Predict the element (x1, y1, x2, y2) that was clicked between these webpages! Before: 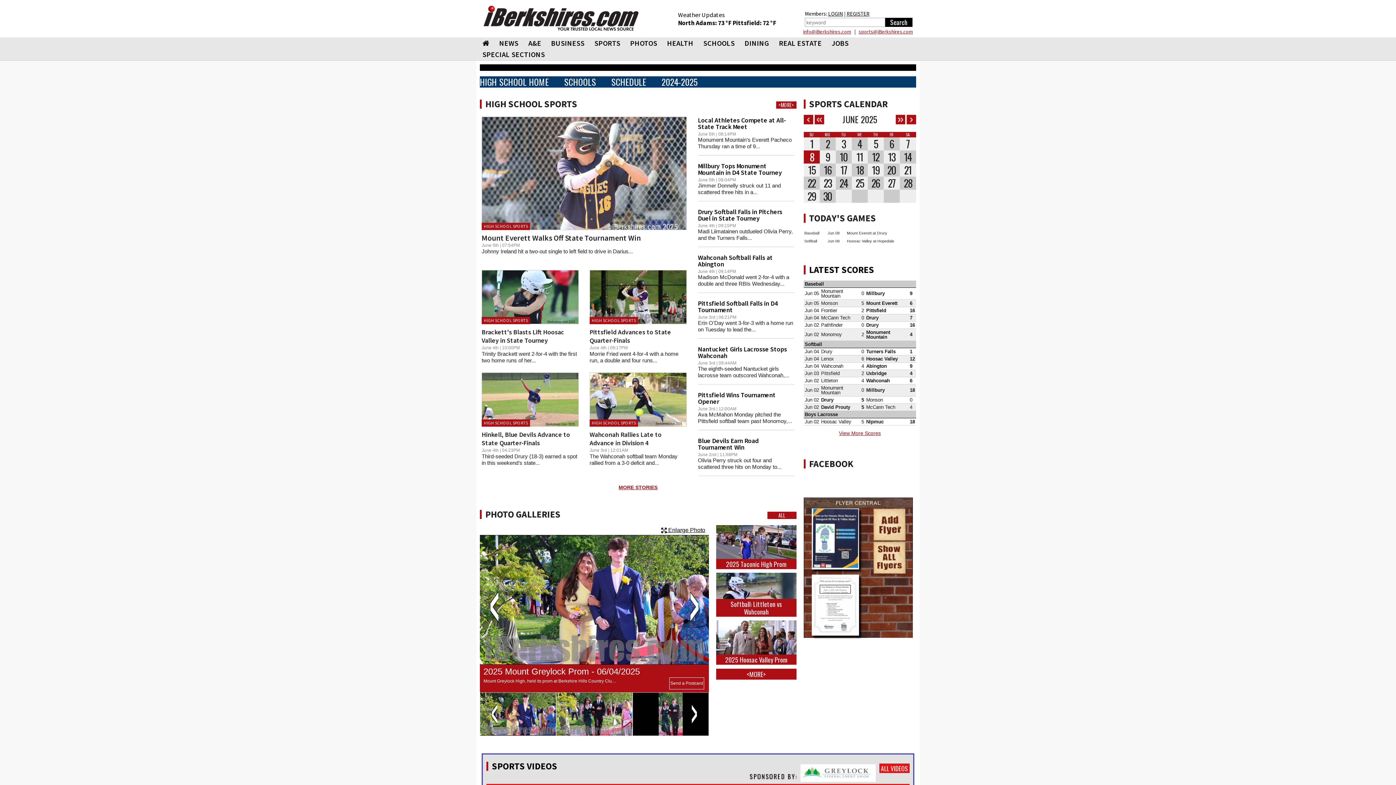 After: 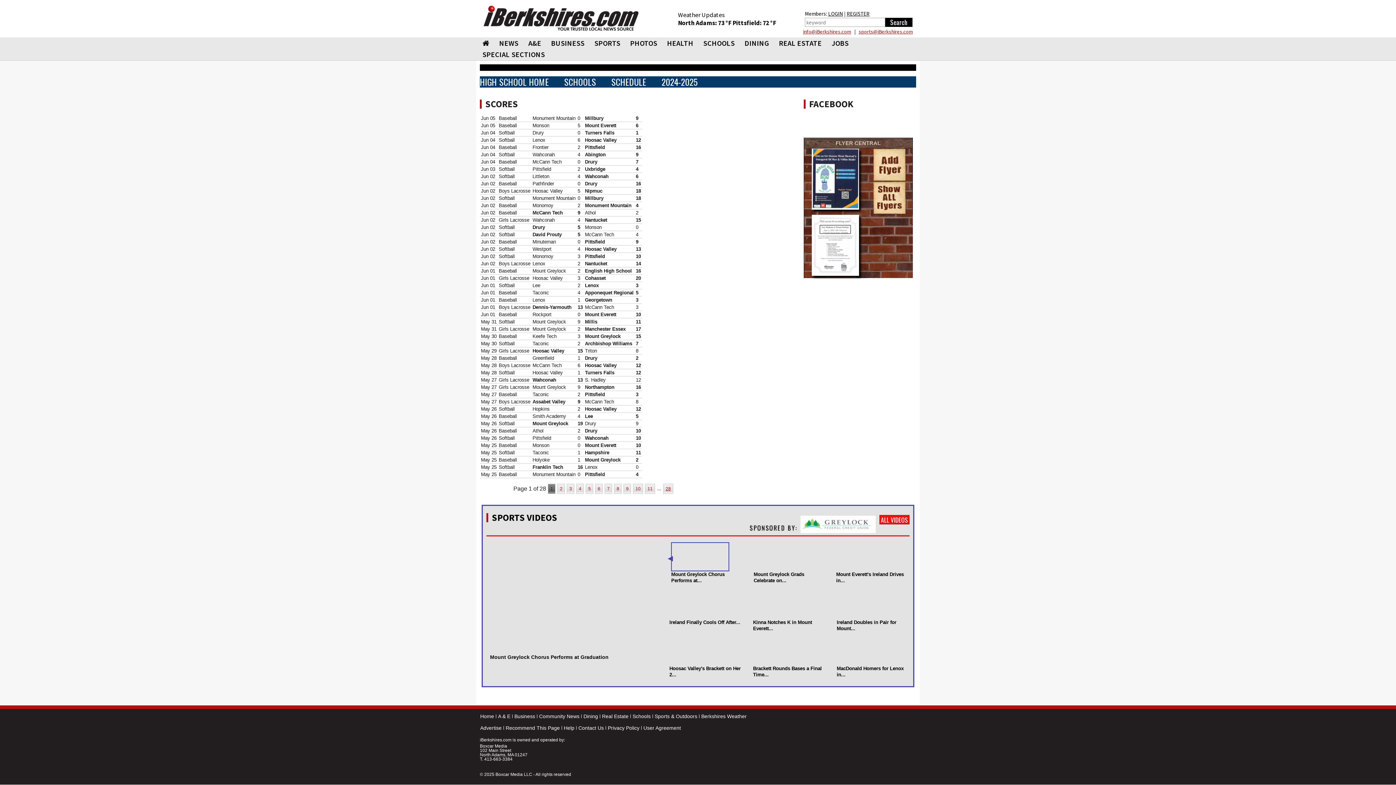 Action: label: View More Scores bbox: (803, 429, 916, 437)